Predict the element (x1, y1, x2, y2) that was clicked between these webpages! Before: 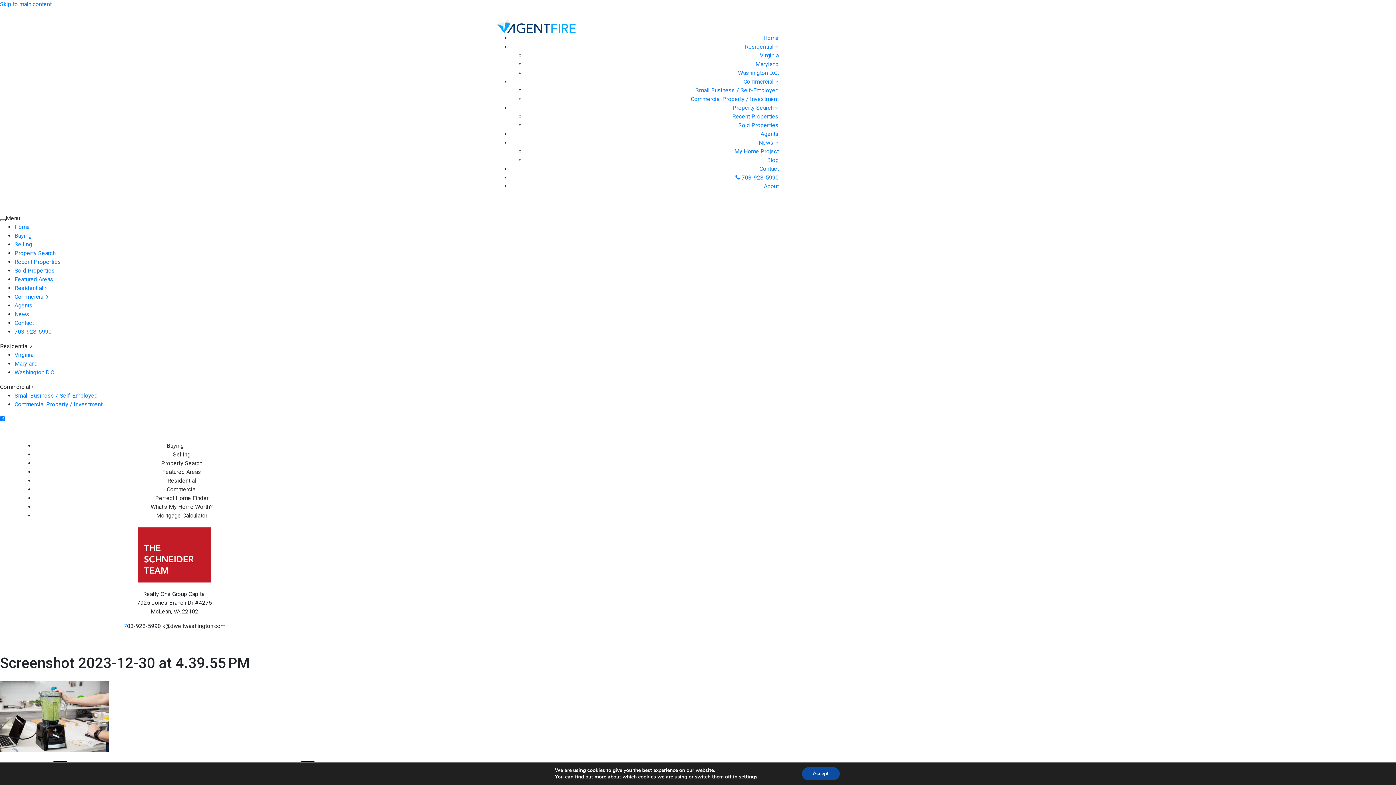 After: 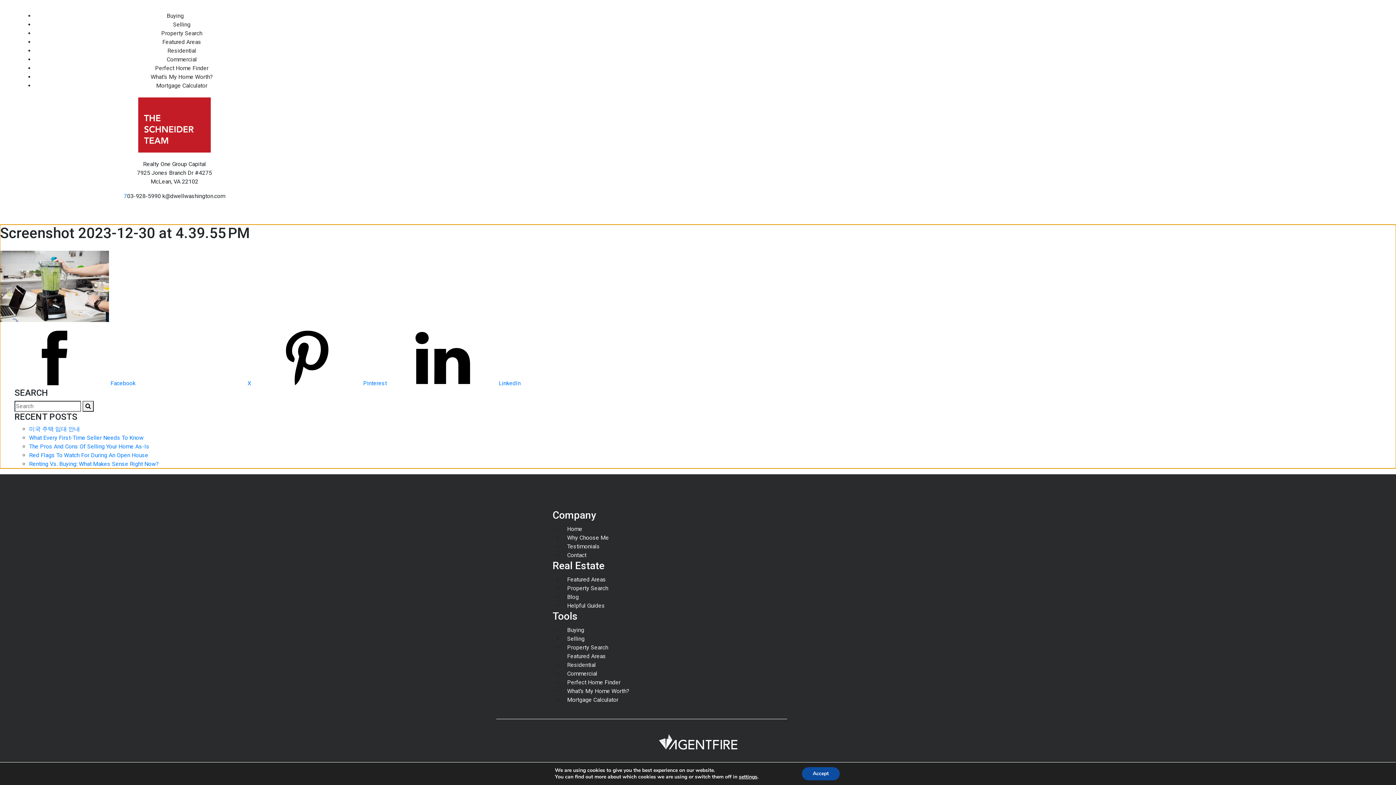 Action: bbox: (0, 0, 51, 7) label: Skip to main content